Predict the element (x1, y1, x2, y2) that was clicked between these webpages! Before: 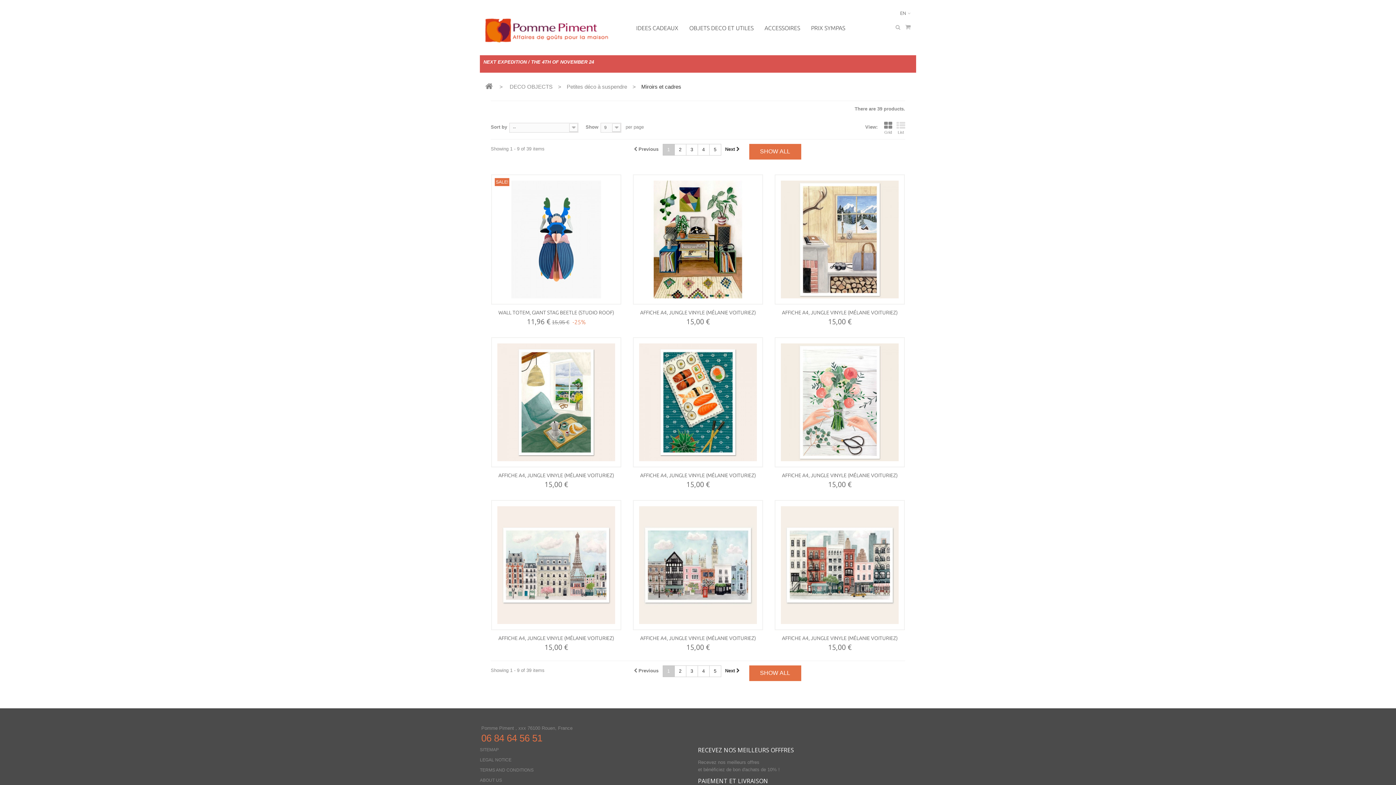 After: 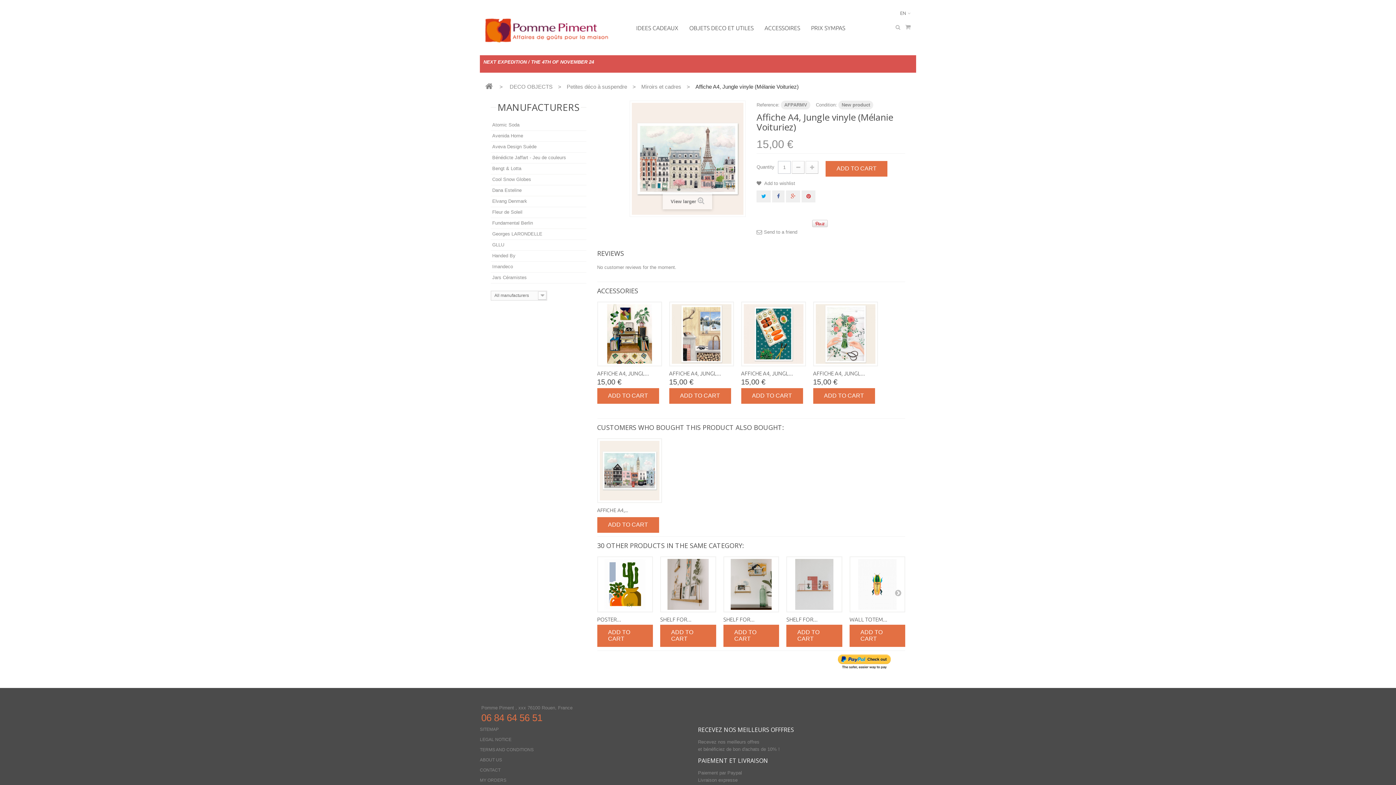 Action: label: AFFICHE A4, JUNGLE VINYLE (MÉLANIE VOITURIEZ) bbox: (498, 635, 614, 641)